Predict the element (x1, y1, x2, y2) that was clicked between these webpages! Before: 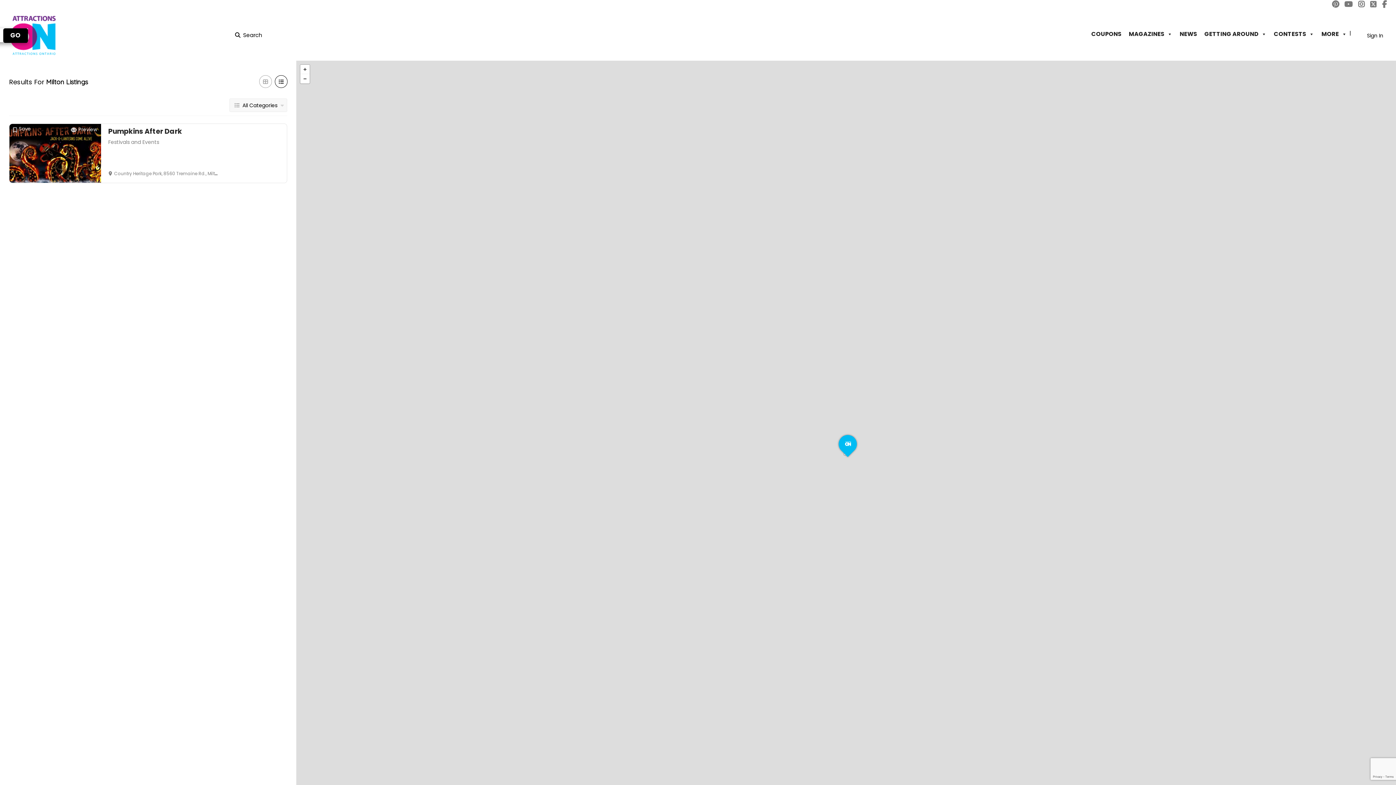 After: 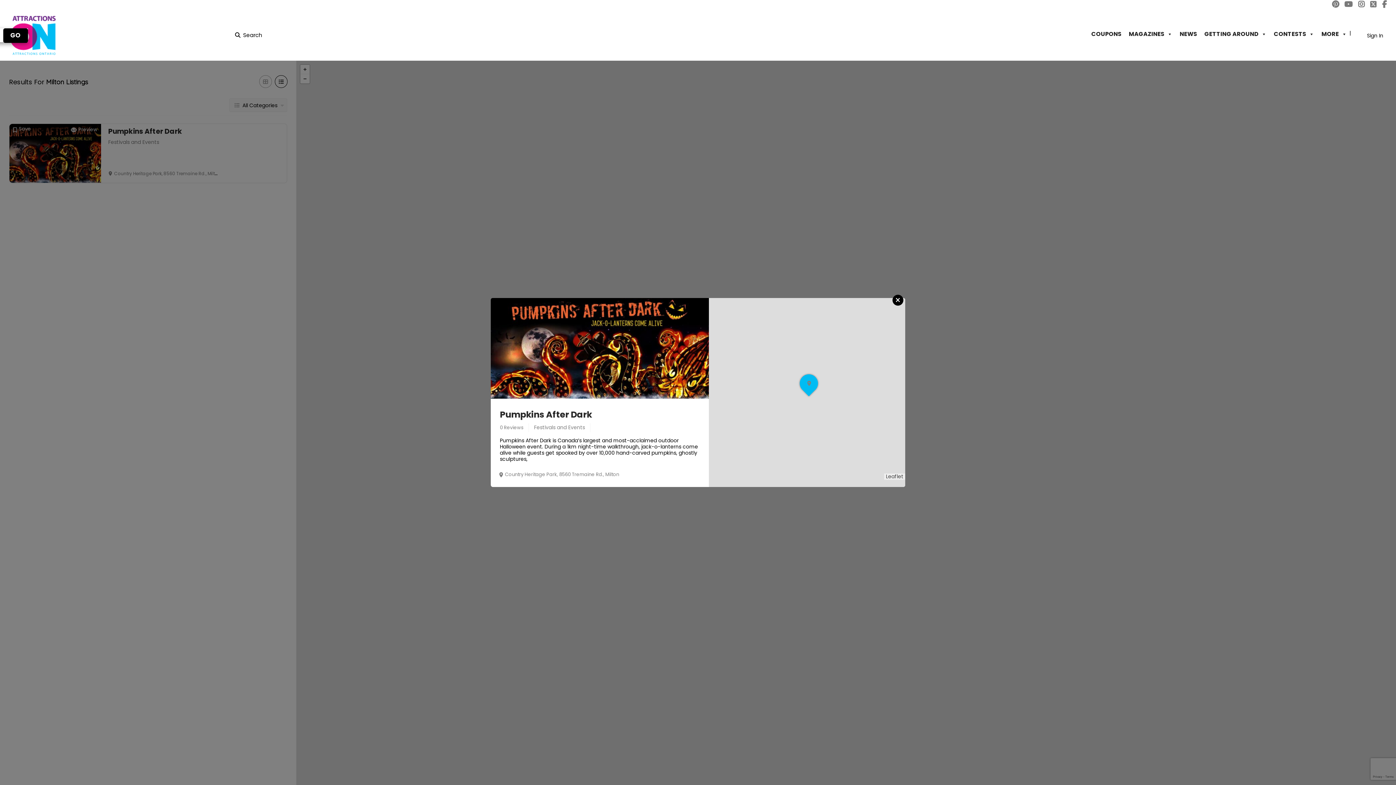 Action: label: Preview bbox: (70, 125, 97, 134)